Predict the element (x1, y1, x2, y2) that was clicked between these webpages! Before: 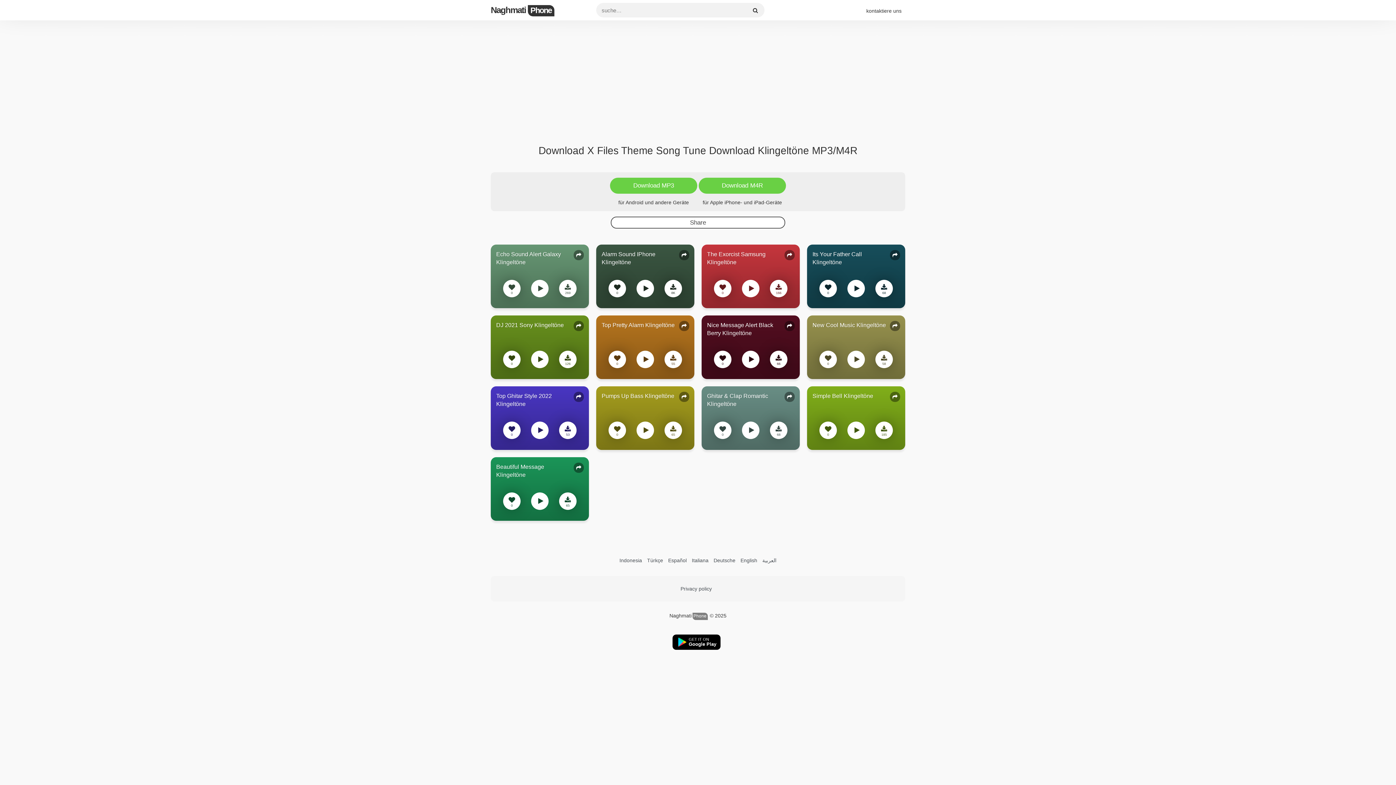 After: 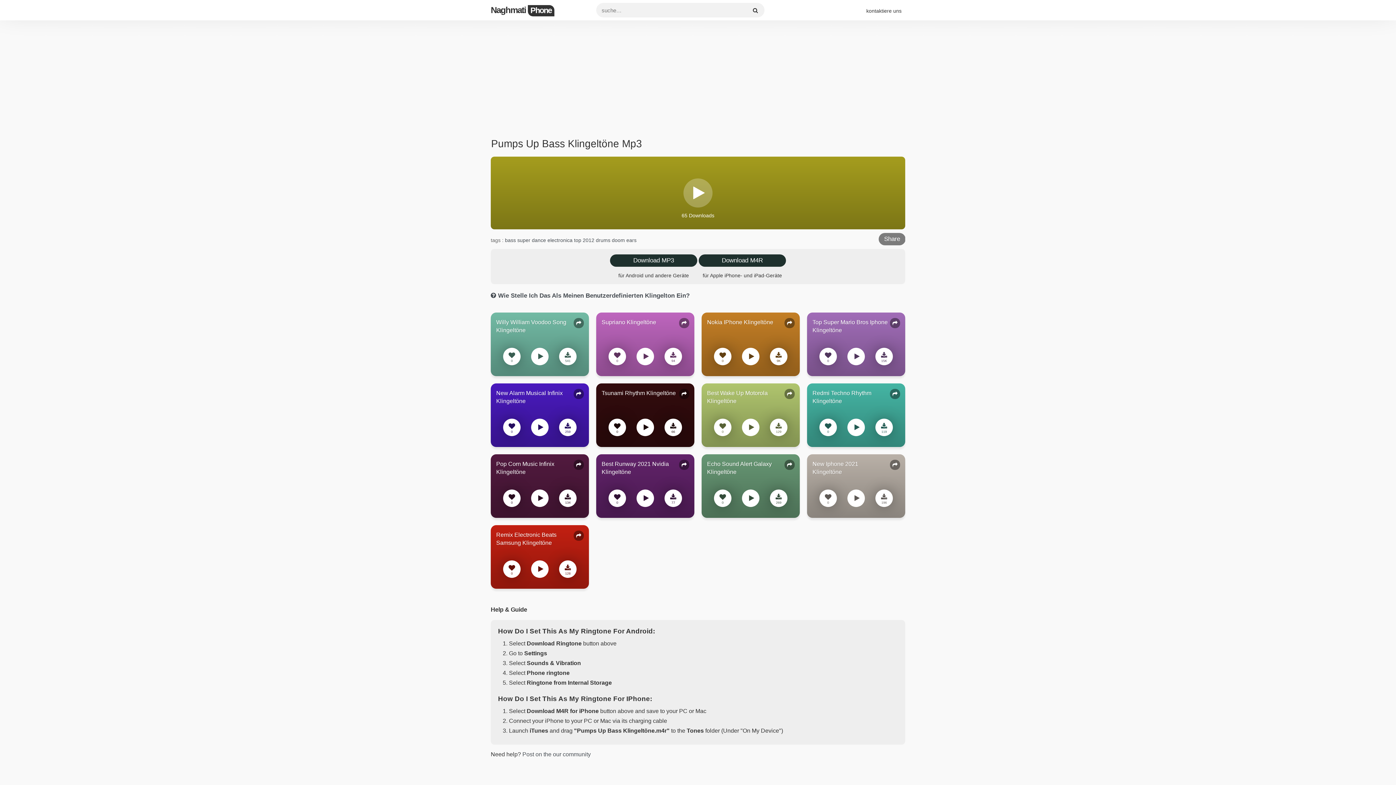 Action: bbox: (601, 391, 689, 401) label: Pumps Up Bass Klingeltöne